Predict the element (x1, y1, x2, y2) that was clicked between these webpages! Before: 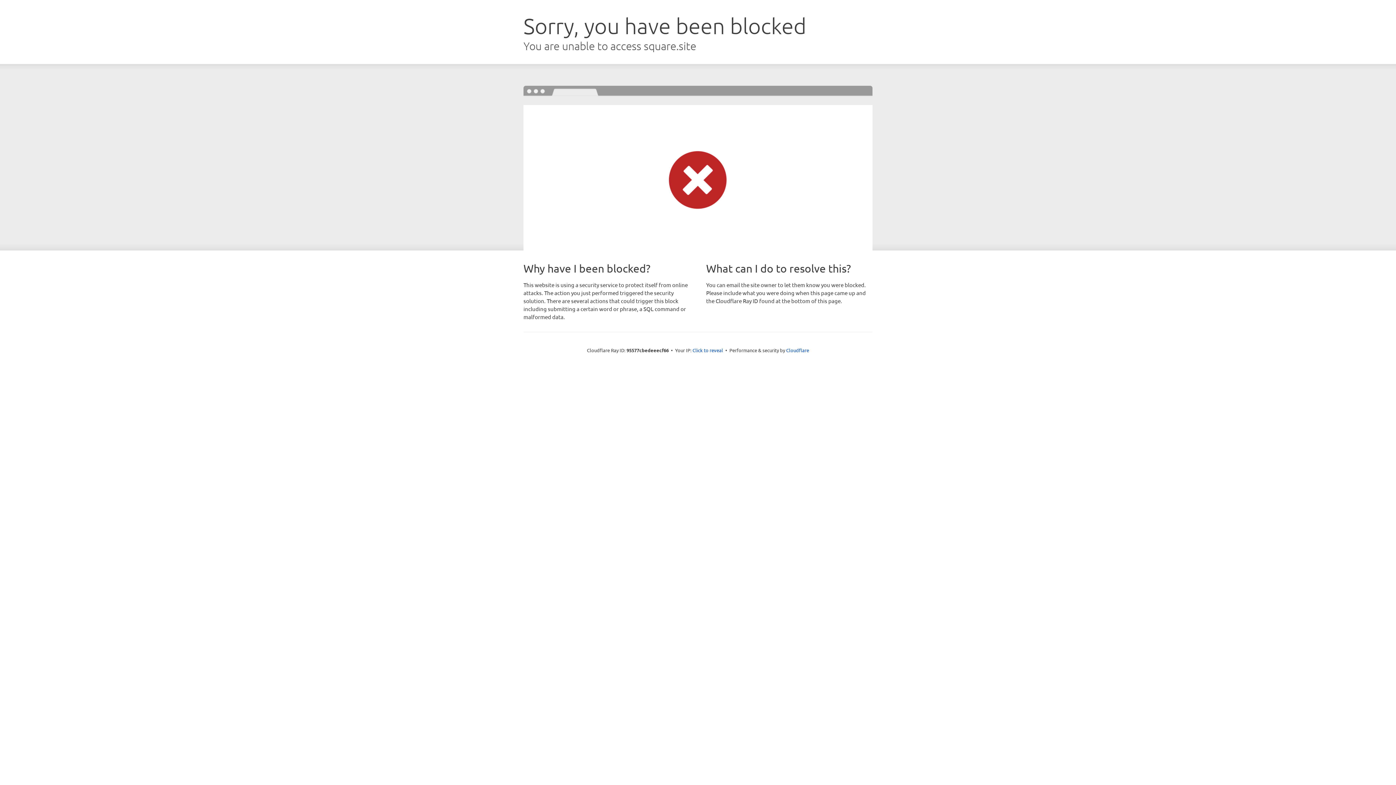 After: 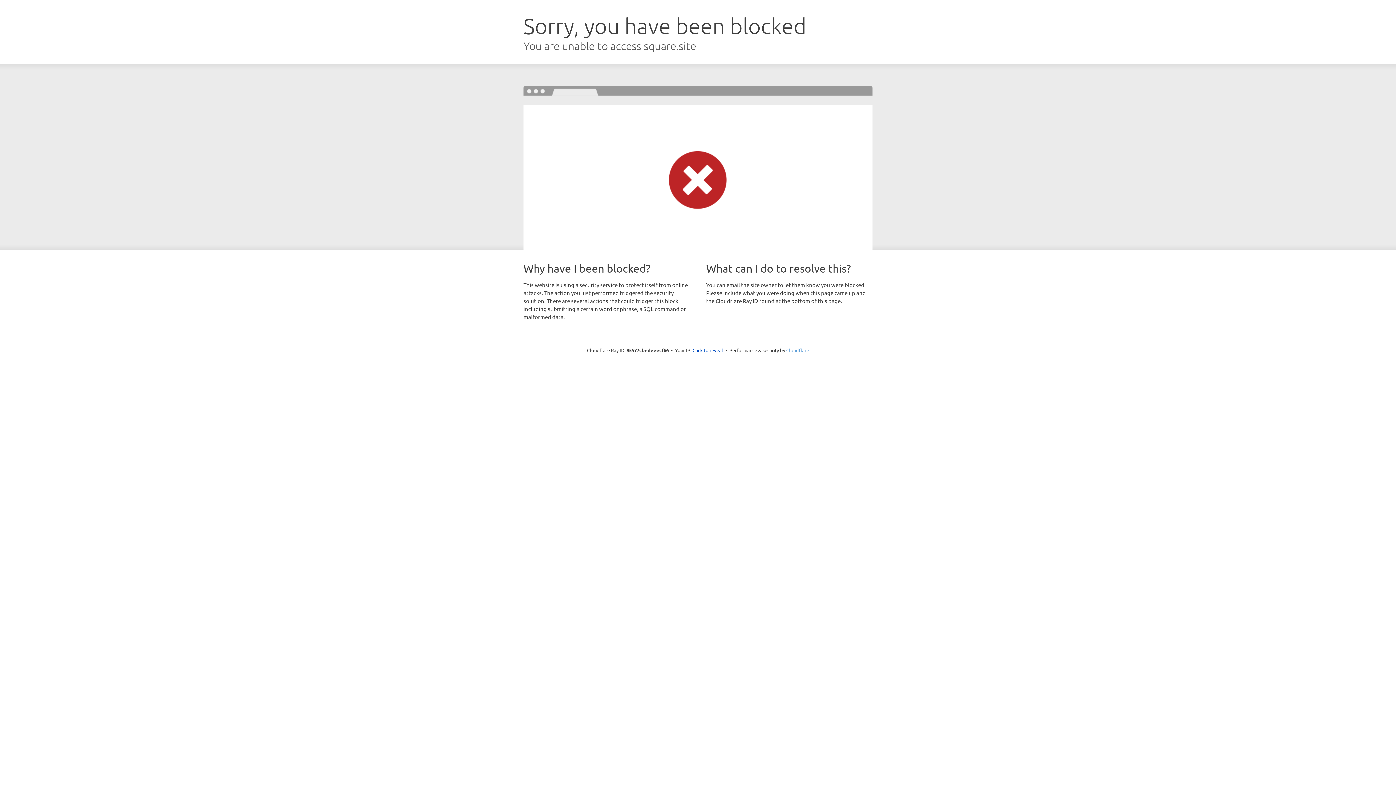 Action: bbox: (786, 347, 809, 353) label: Cloudflare